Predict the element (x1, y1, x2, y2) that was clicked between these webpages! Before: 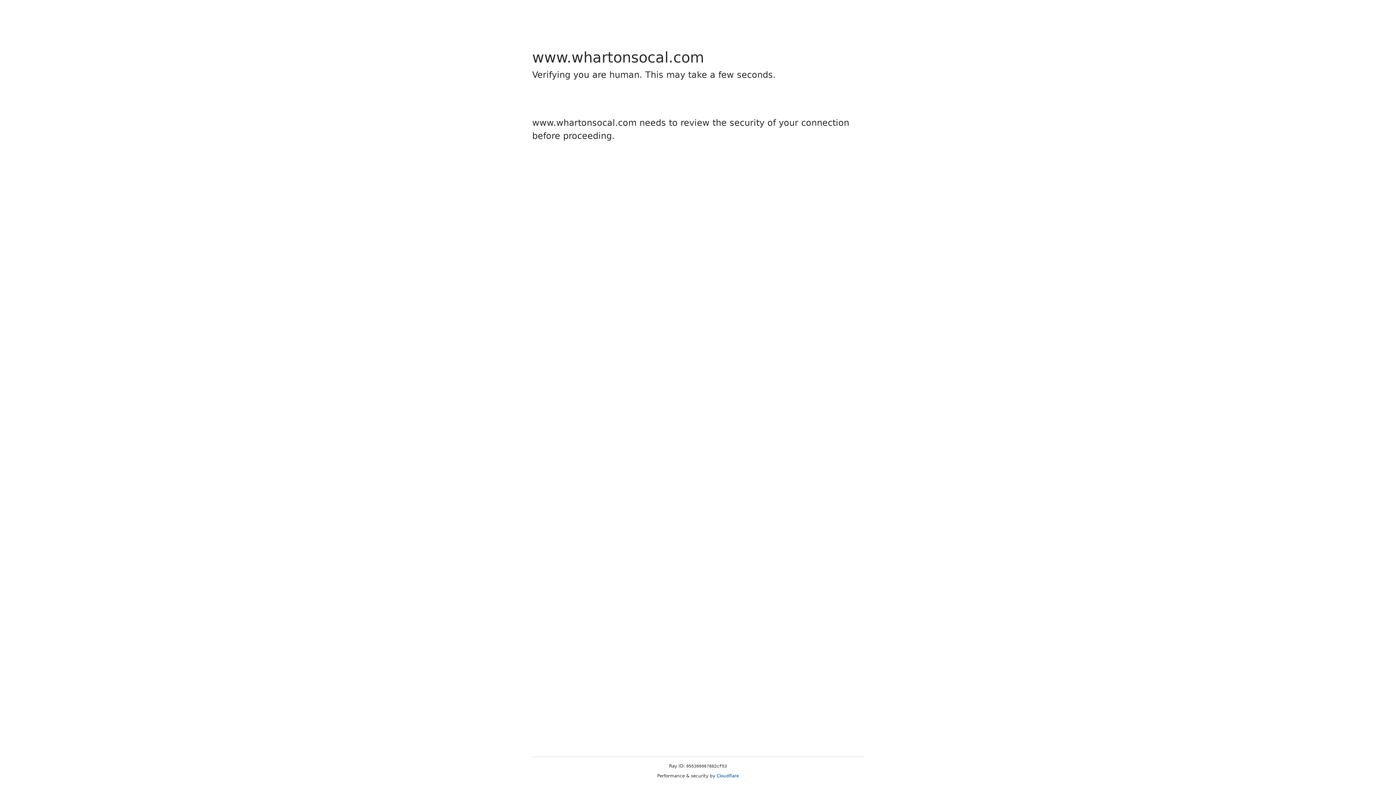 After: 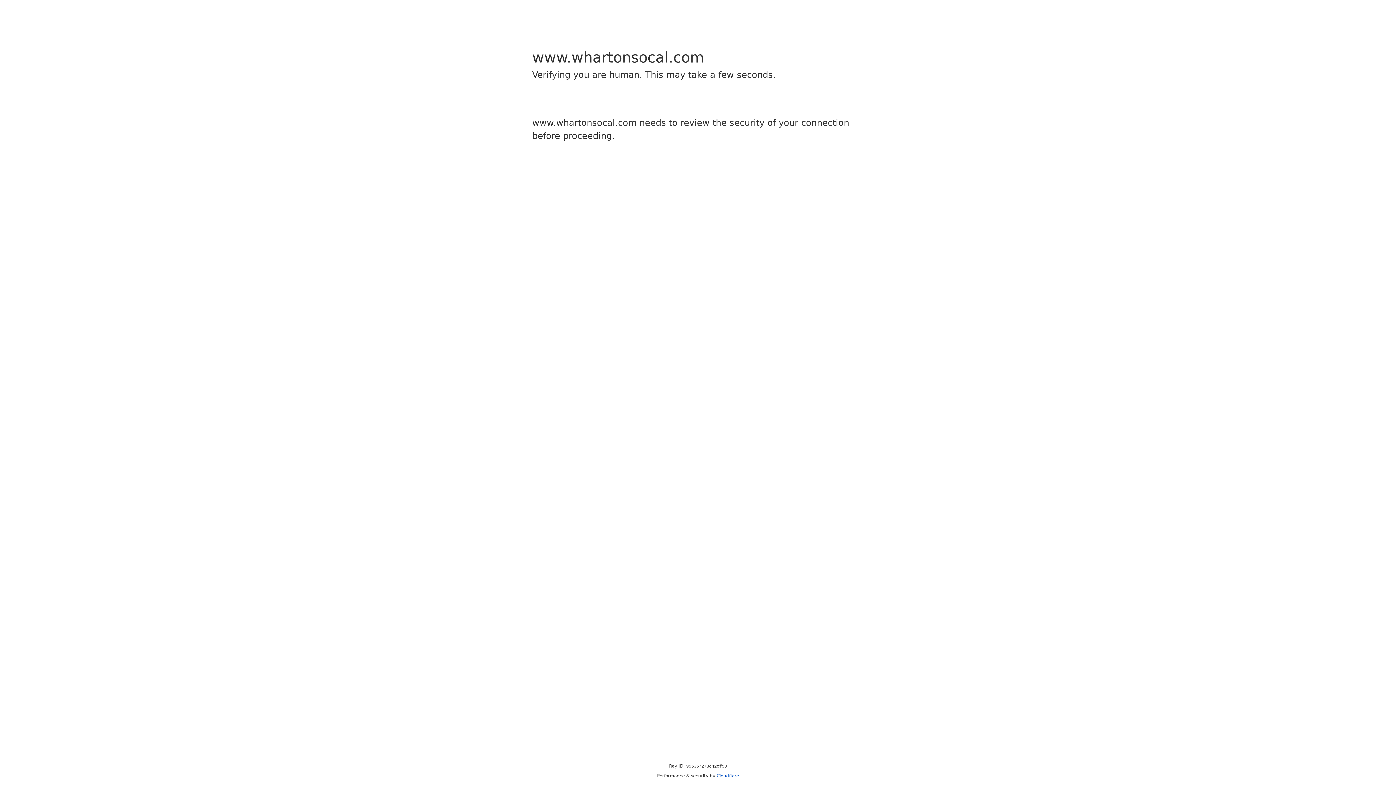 Action: label: Cloudflare bbox: (716, 773, 739, 778)